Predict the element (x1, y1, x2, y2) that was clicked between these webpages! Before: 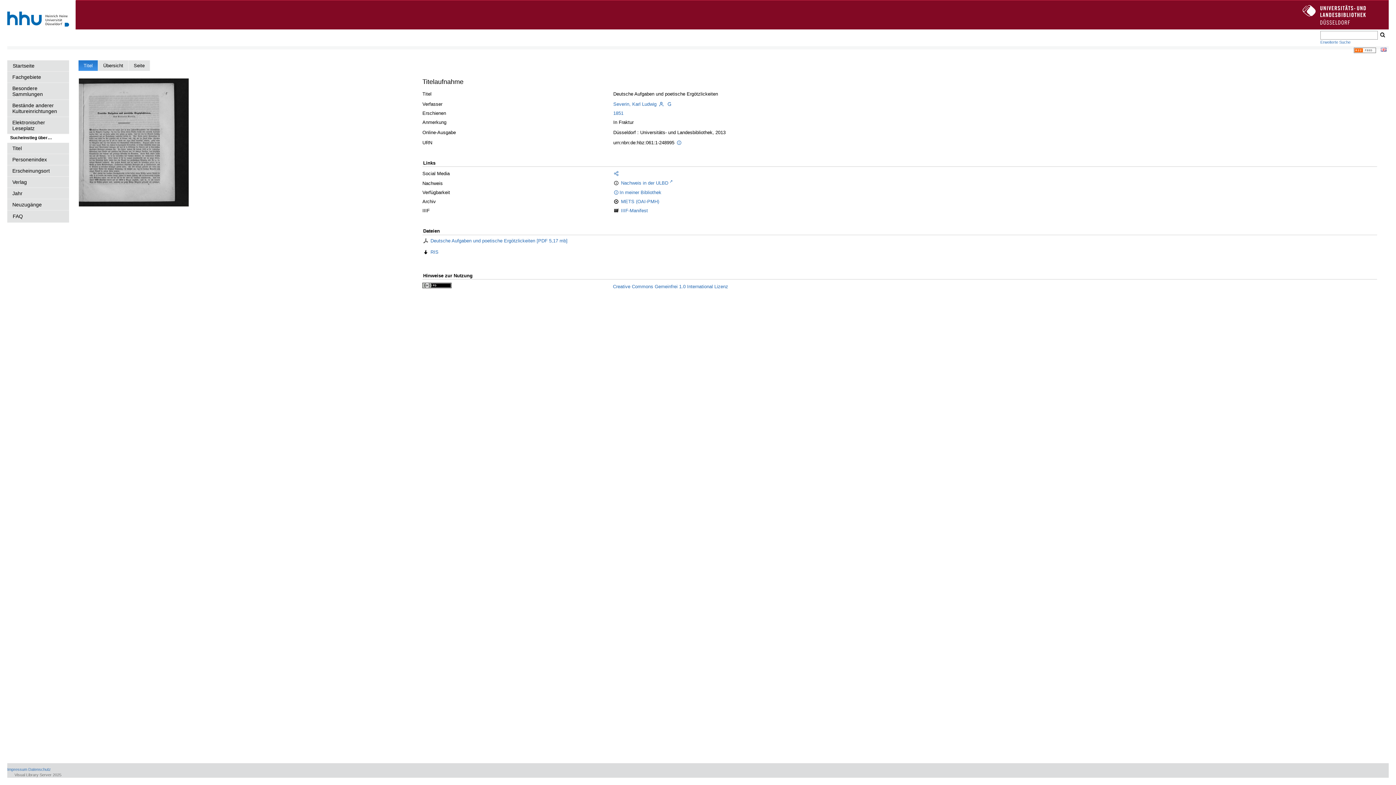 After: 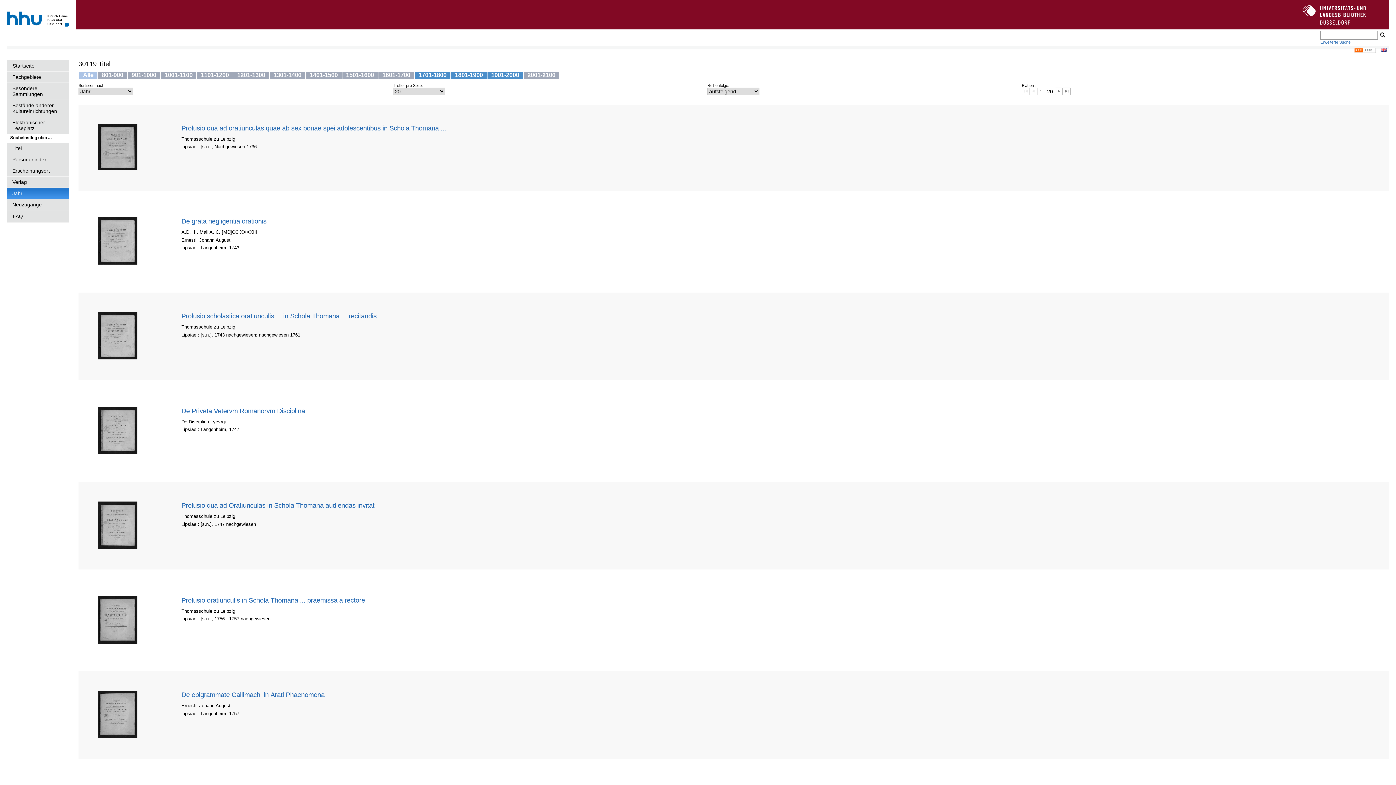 Action: label: Jahr bbox: (7, 188, 69, 199)